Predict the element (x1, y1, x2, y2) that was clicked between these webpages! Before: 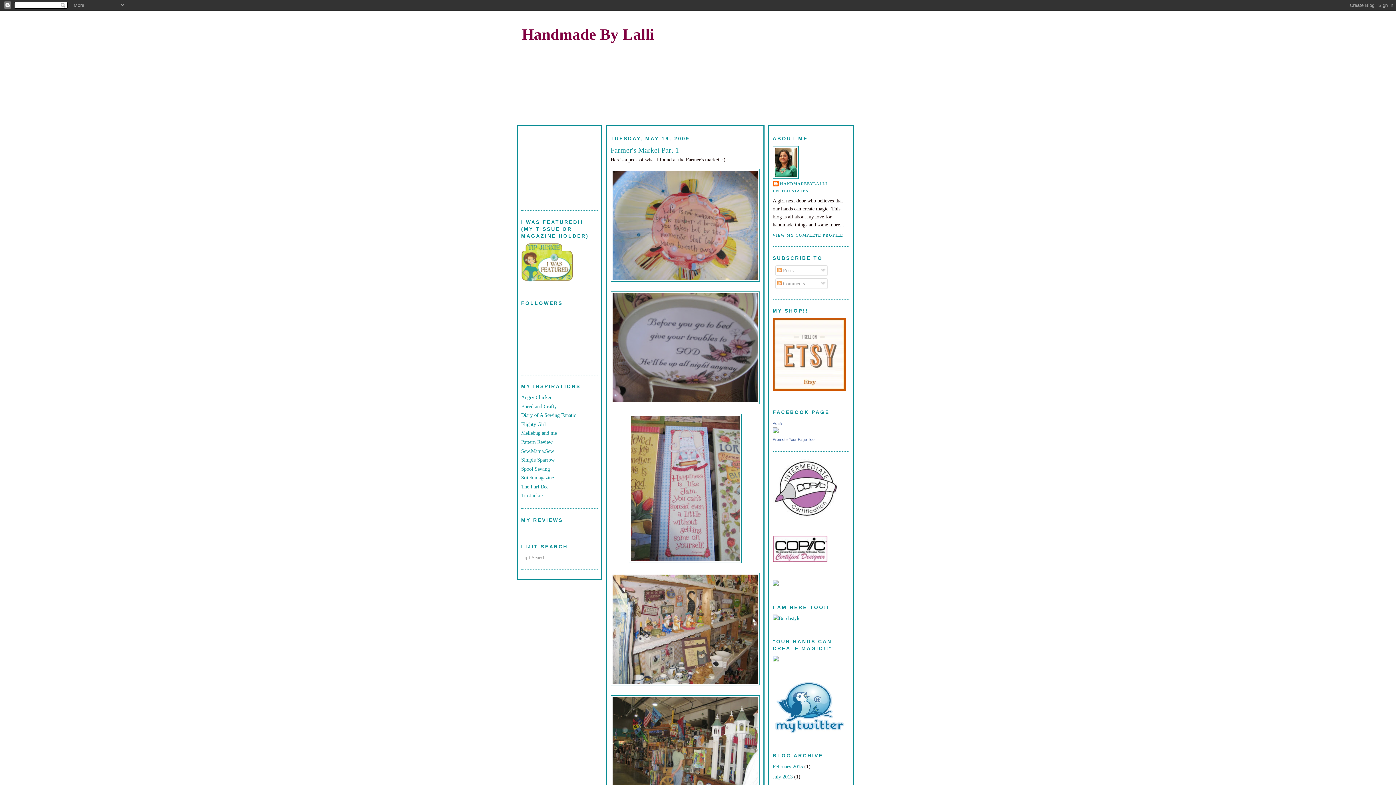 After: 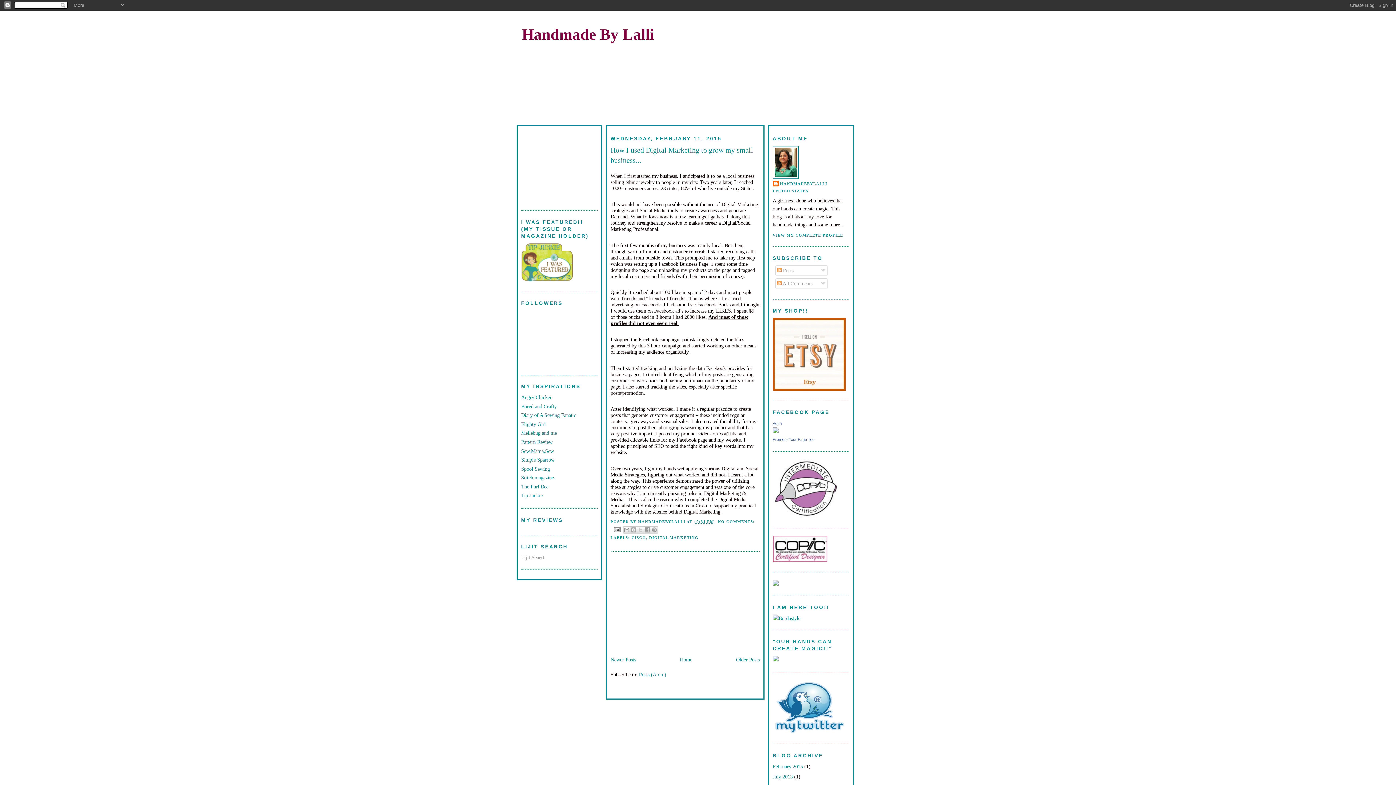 Action: bbox: (772, 764, 803, 769) label: February 2015